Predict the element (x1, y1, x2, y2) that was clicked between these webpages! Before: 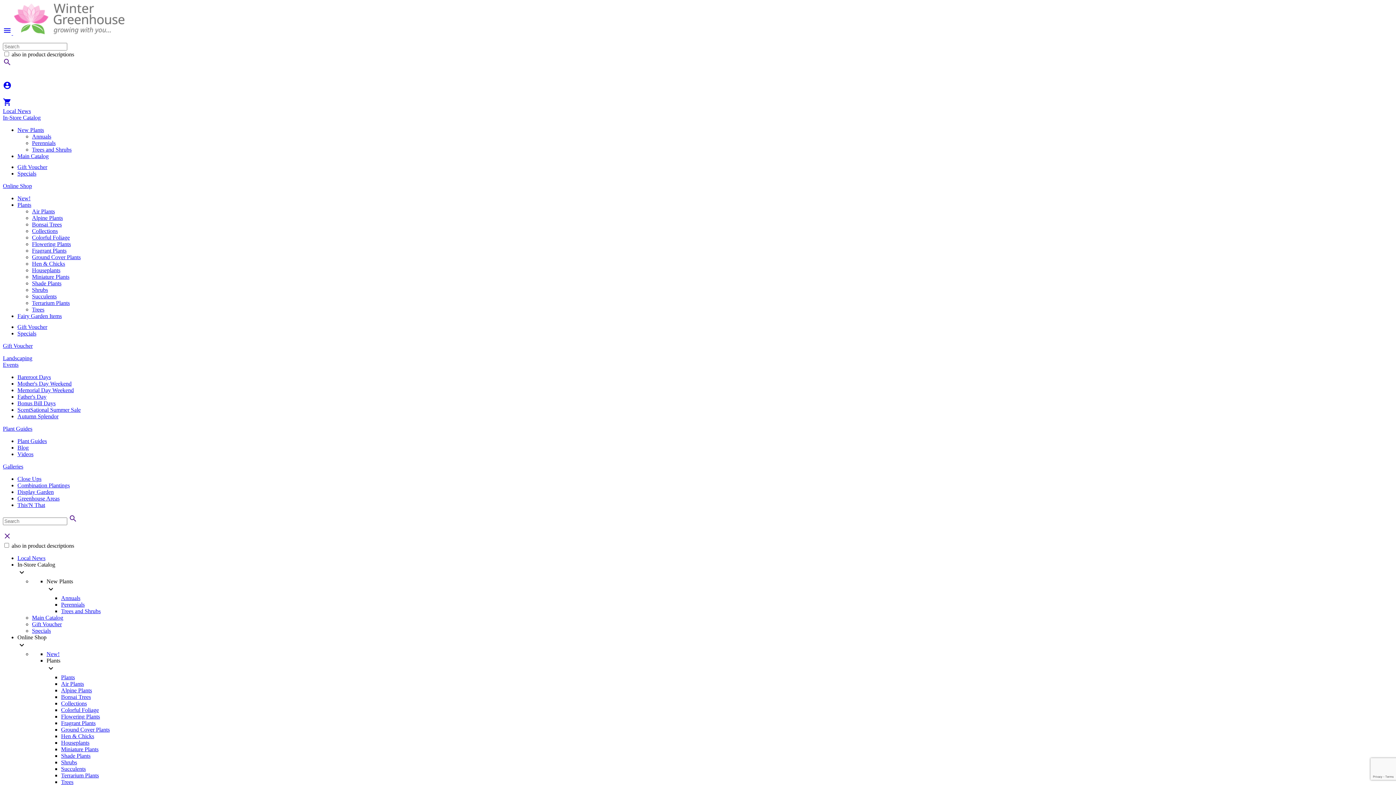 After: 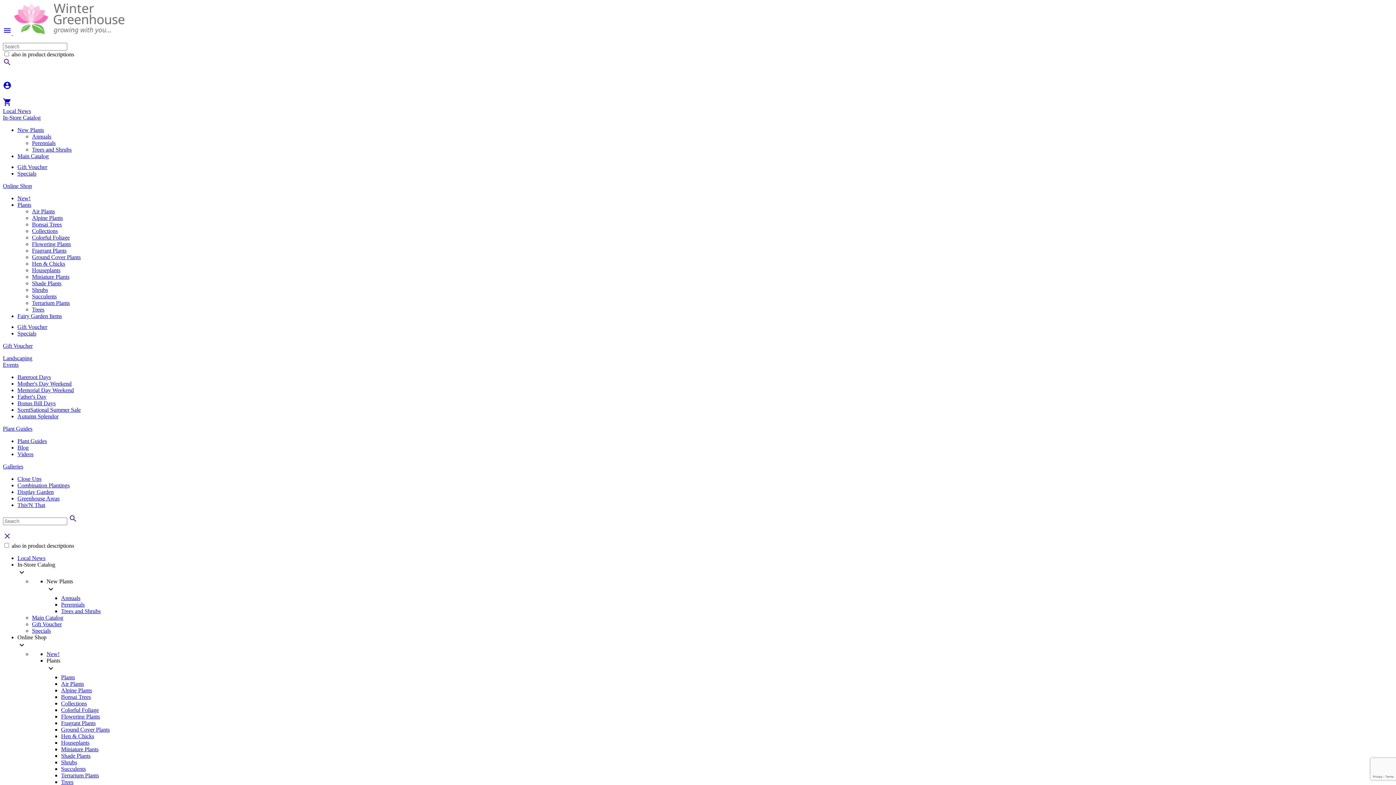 Action: label: Galleries bbox: (2, 463, 1393, 470)